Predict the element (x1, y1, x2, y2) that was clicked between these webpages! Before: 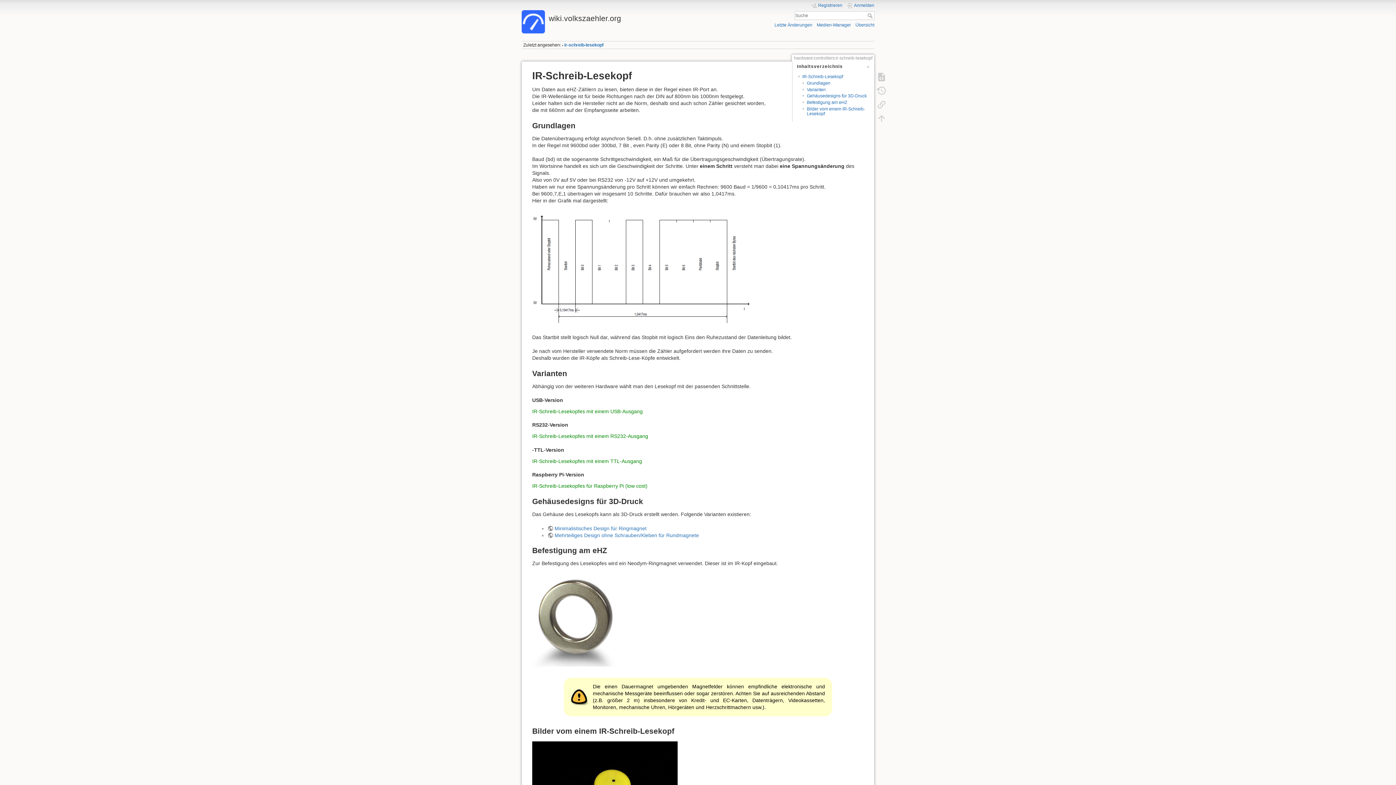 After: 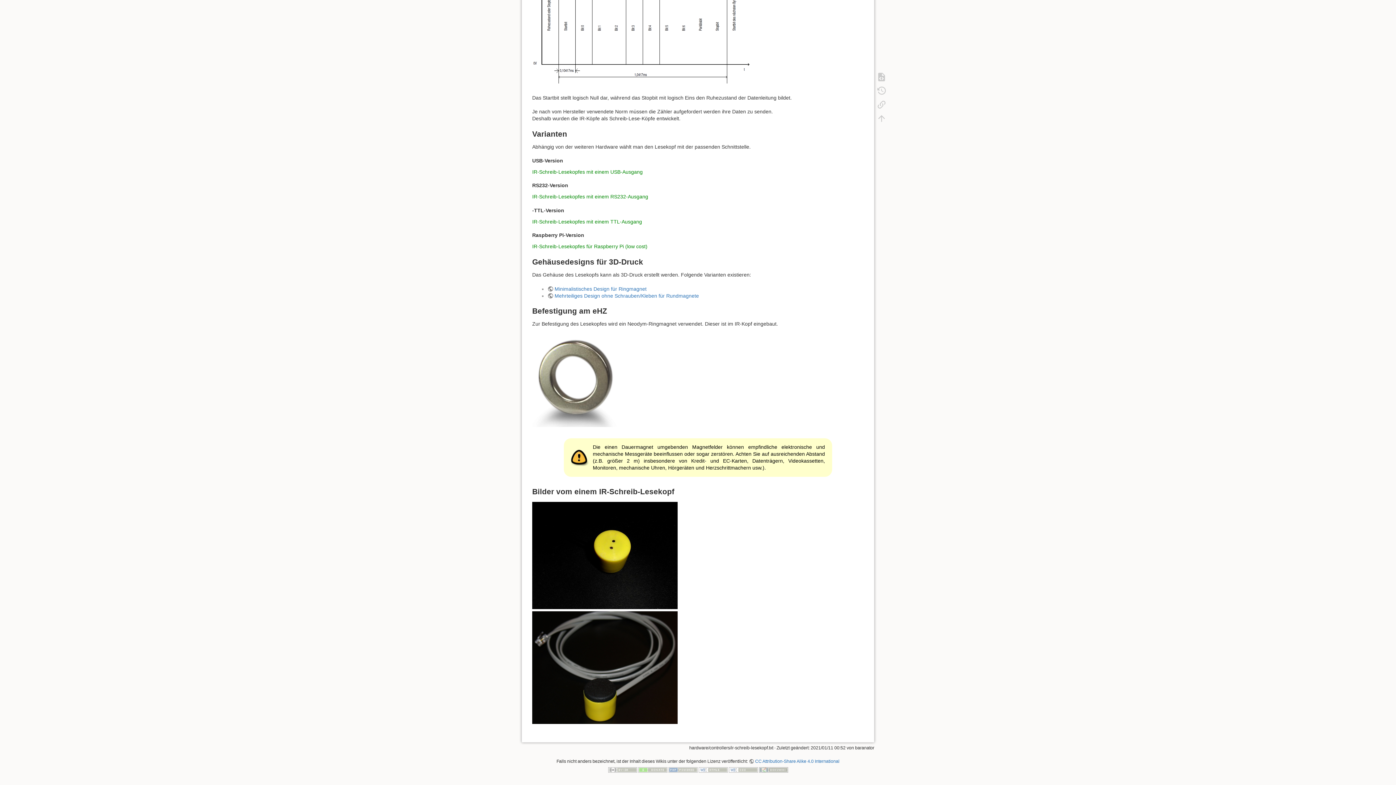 Action: bbox: (806, 100, 847, 105) label: Befestigung am eHZ